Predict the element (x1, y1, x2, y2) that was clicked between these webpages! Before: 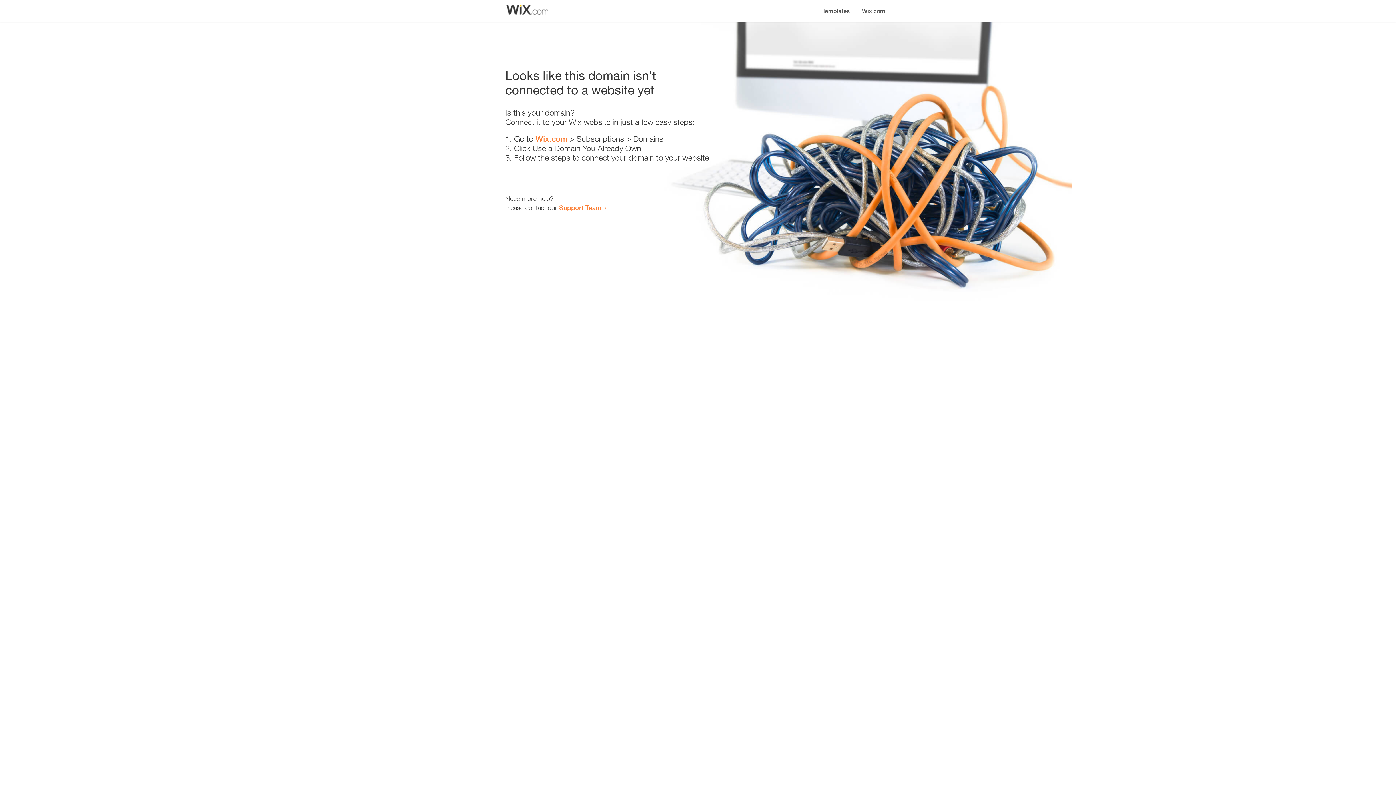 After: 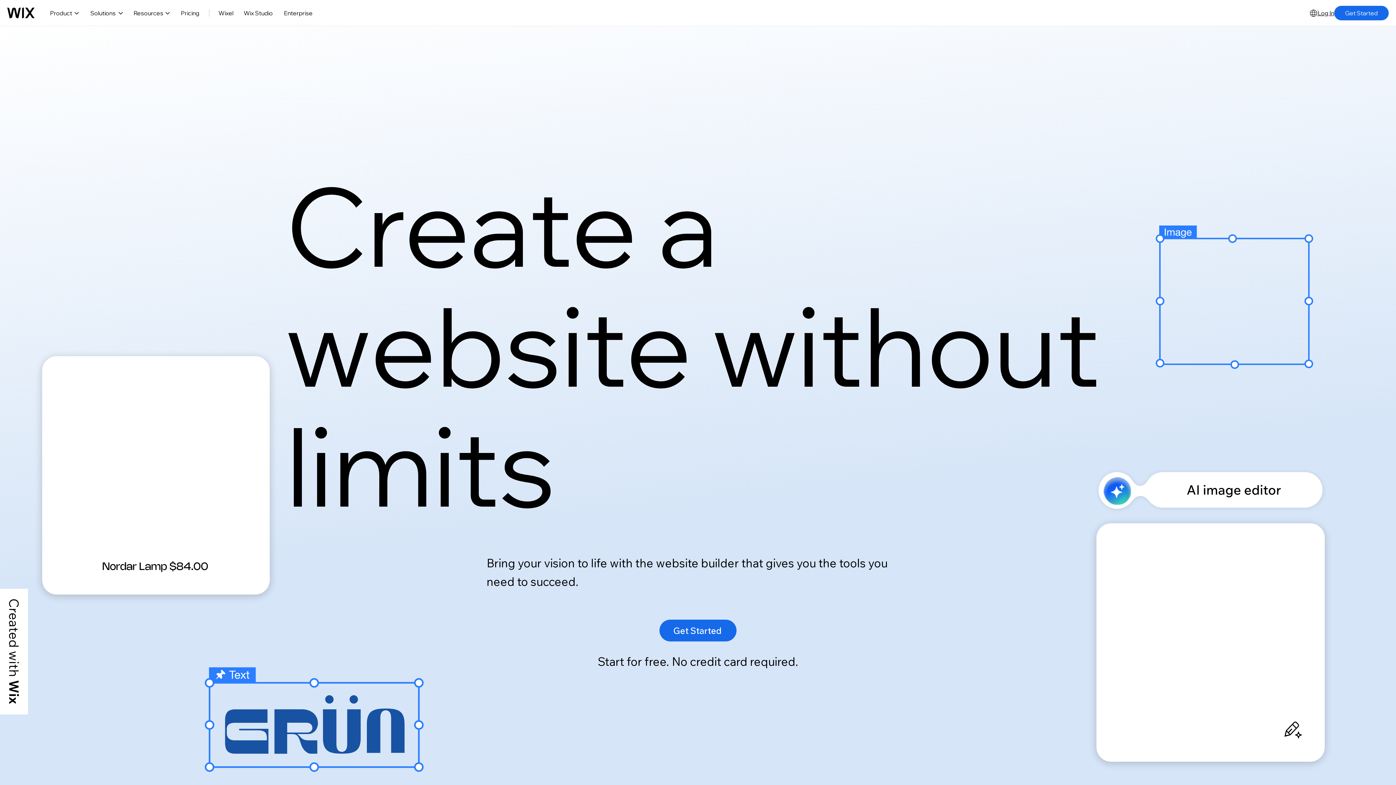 Action: bbox: (856, 0, 890, 14) label: Wix.com